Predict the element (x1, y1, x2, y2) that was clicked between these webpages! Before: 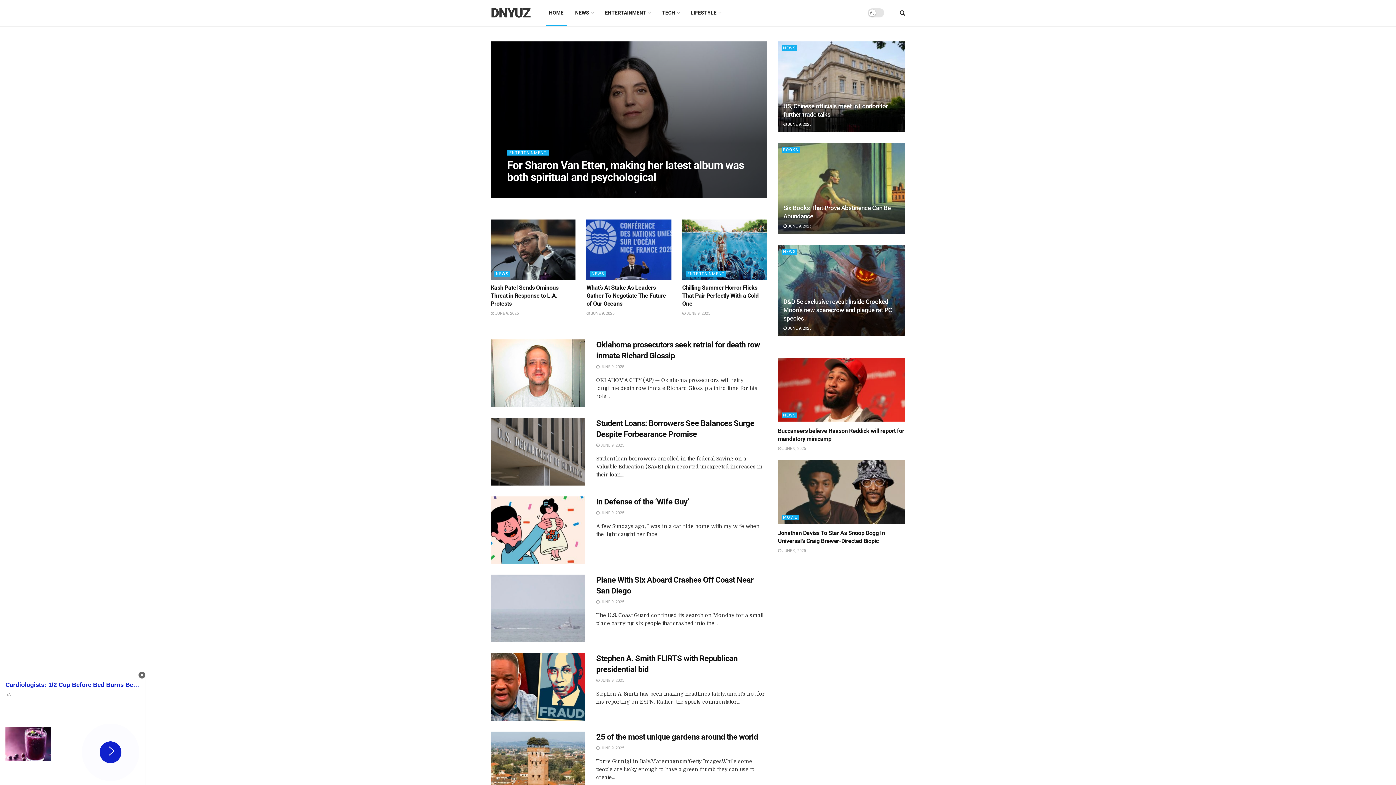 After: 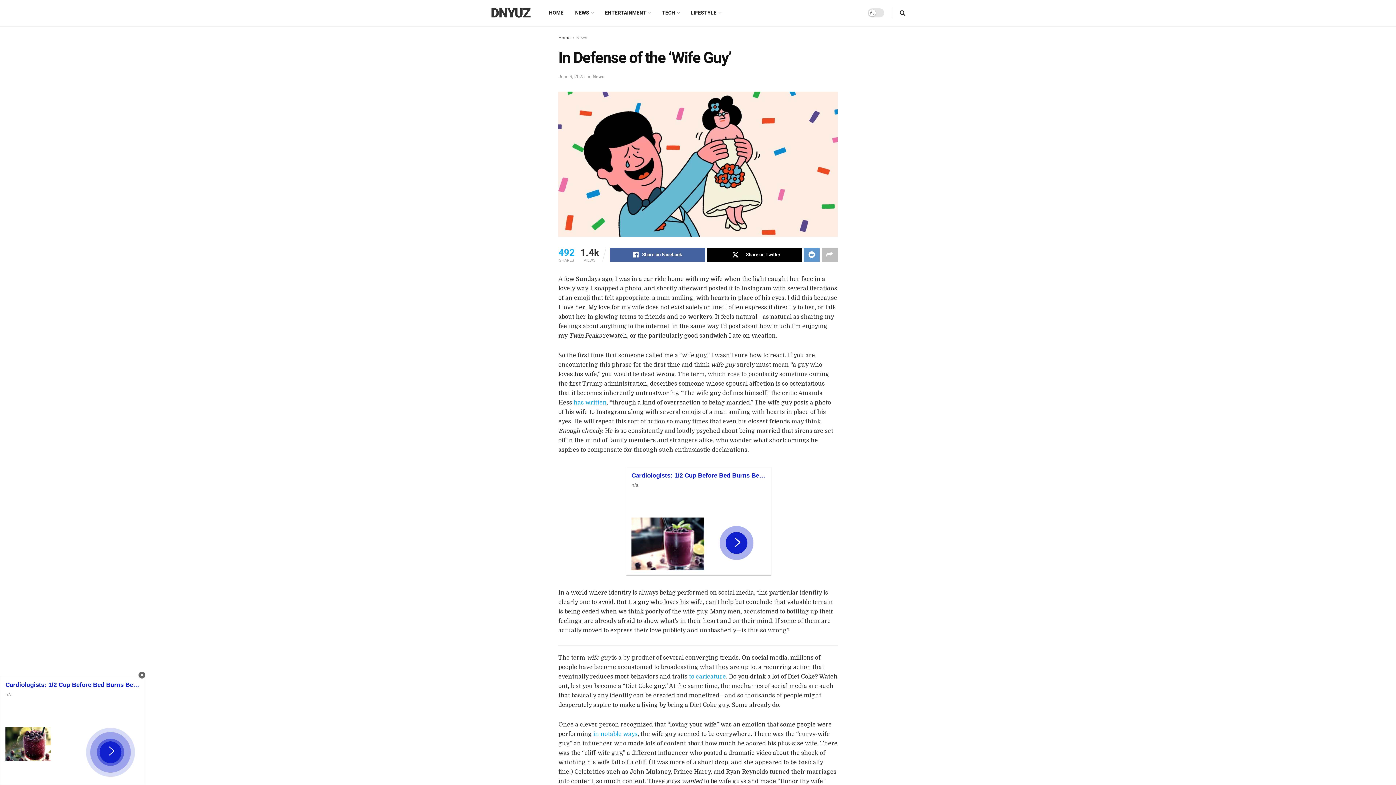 Action: label: In Defense of the ‘Wife Guy’ bbox: (596, 497, 689, 506)